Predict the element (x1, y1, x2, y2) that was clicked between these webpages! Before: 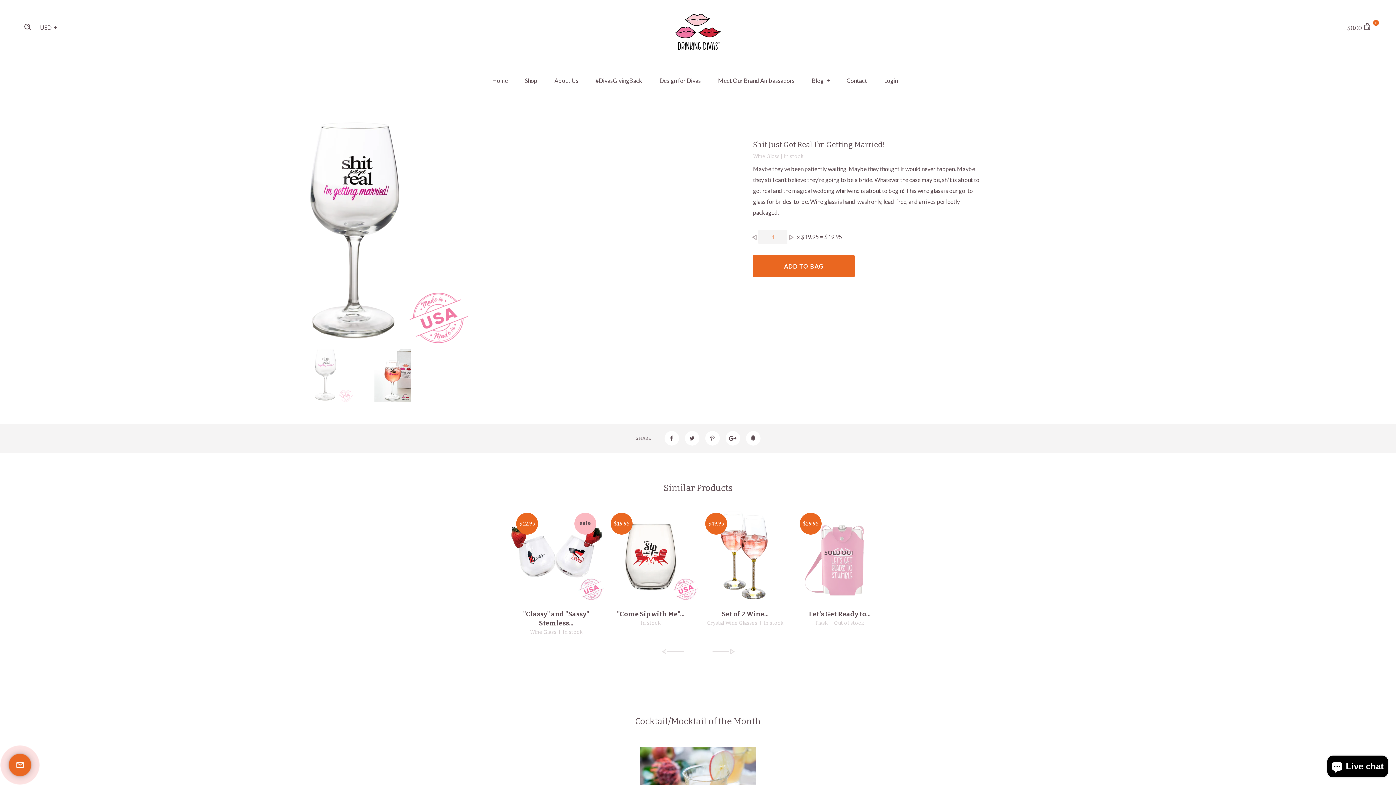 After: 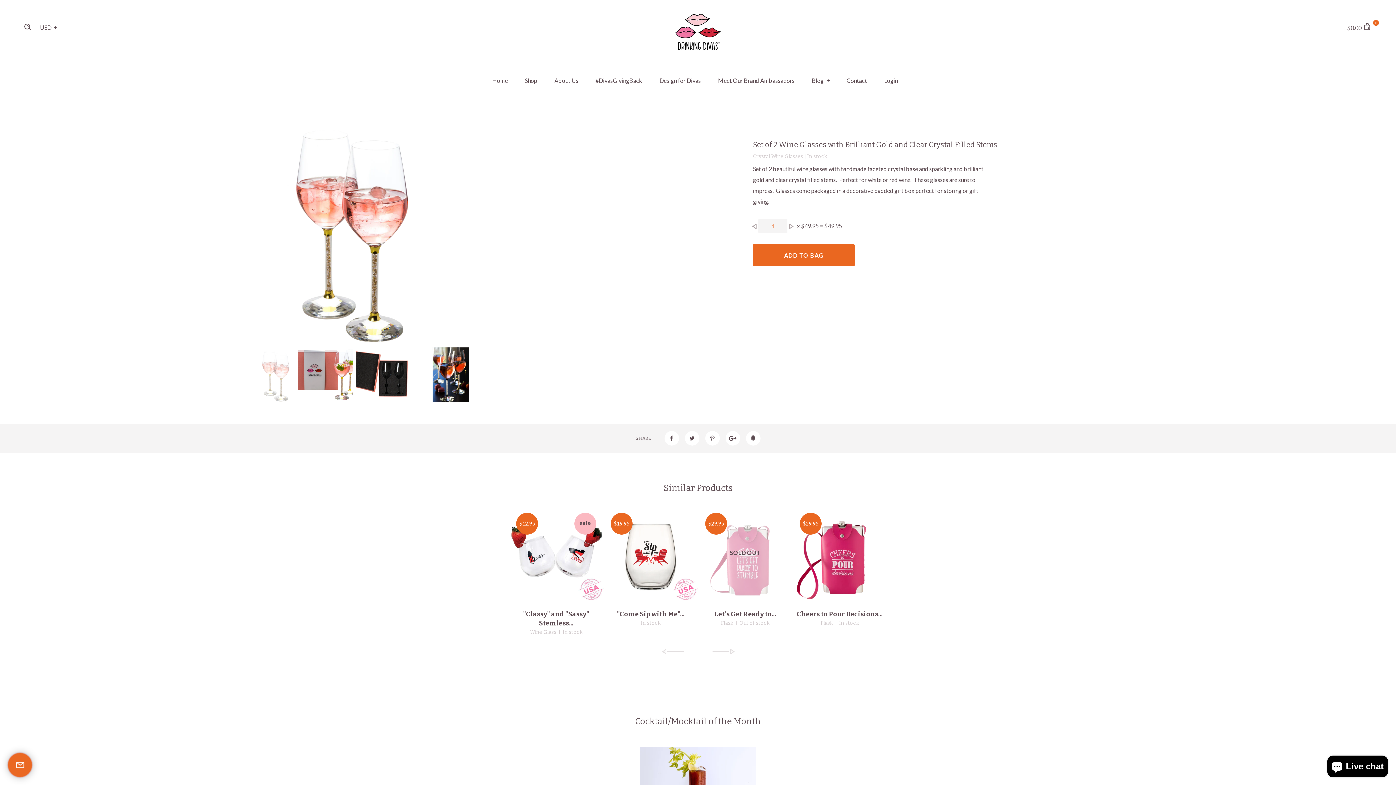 Action: bbox: (698, 505, 792, 600)